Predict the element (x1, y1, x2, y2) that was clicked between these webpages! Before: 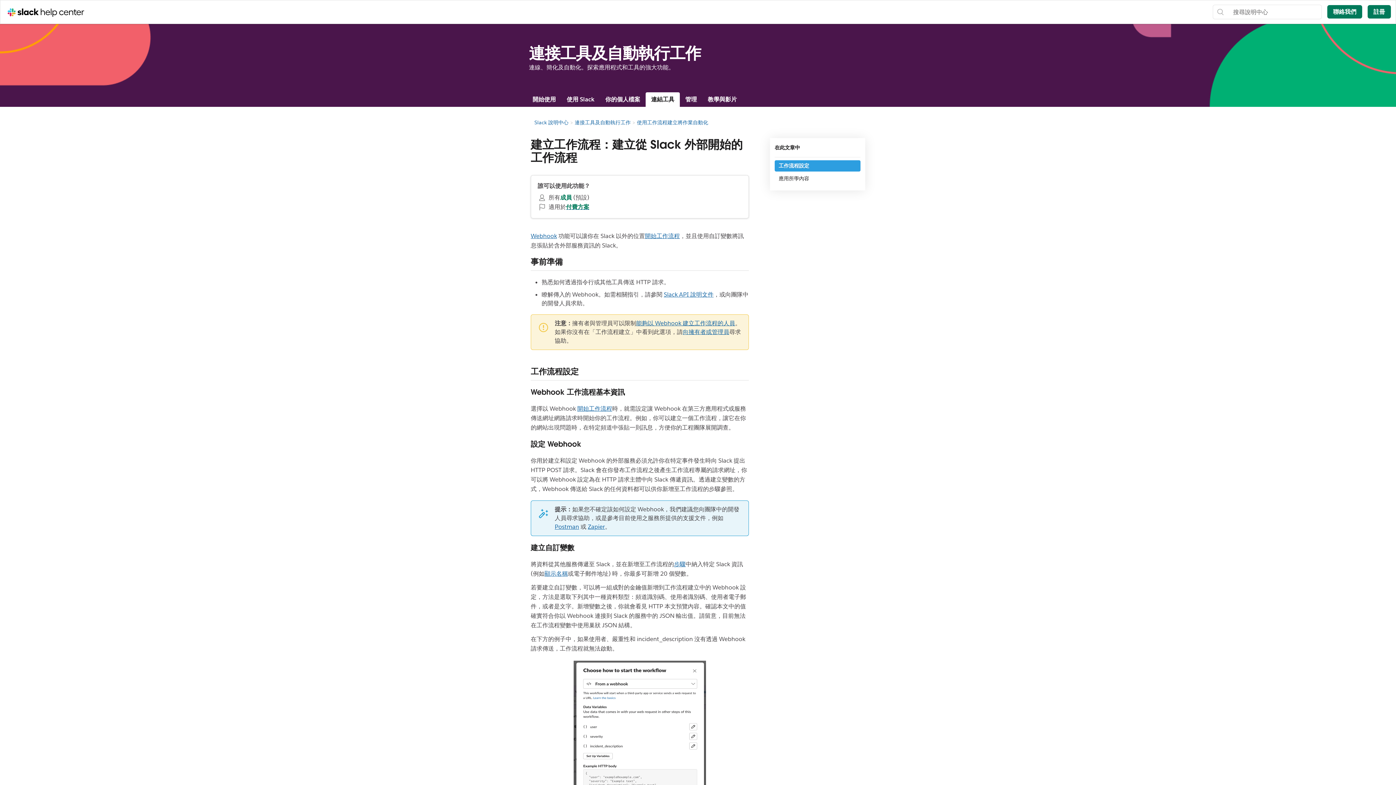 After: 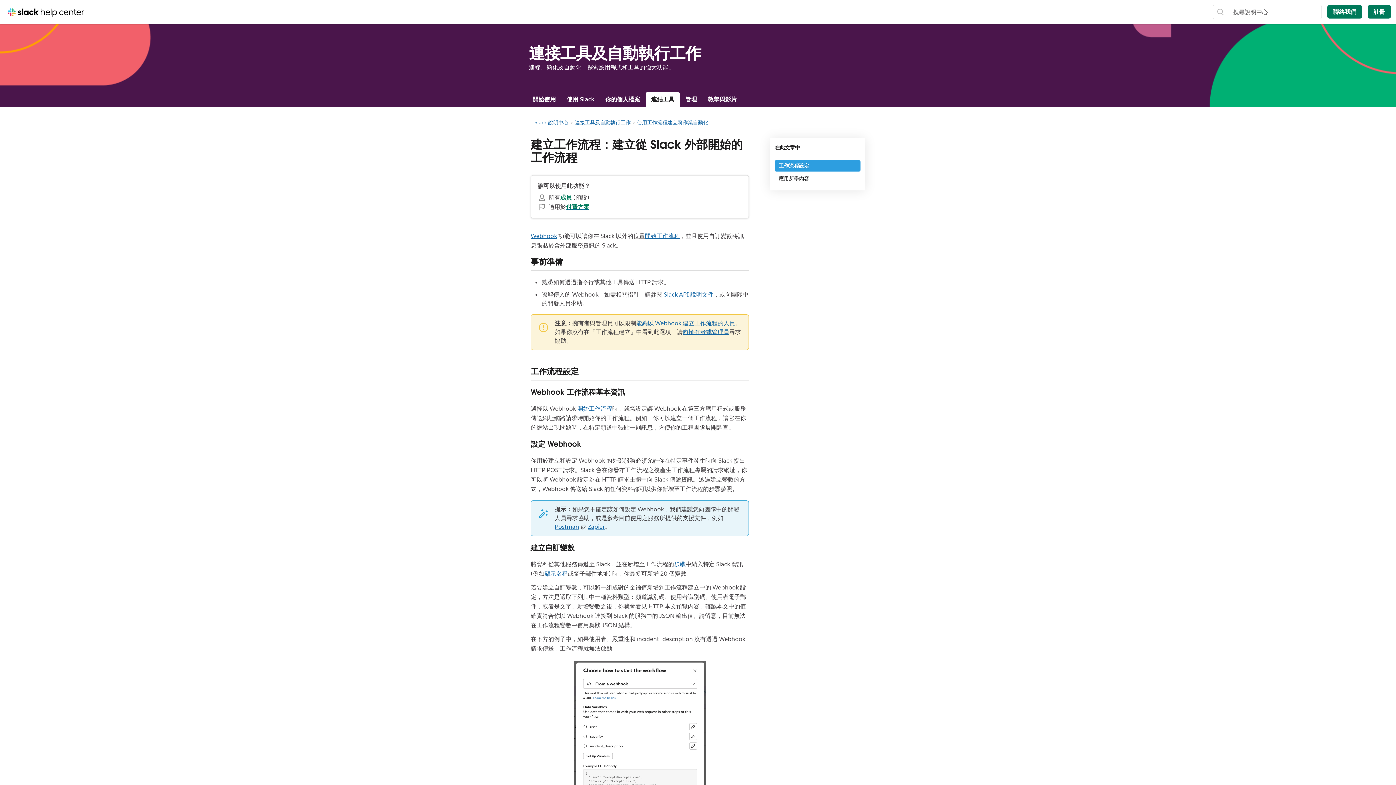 Action: label: Zapier bbox: (588, 523, 605, 530)